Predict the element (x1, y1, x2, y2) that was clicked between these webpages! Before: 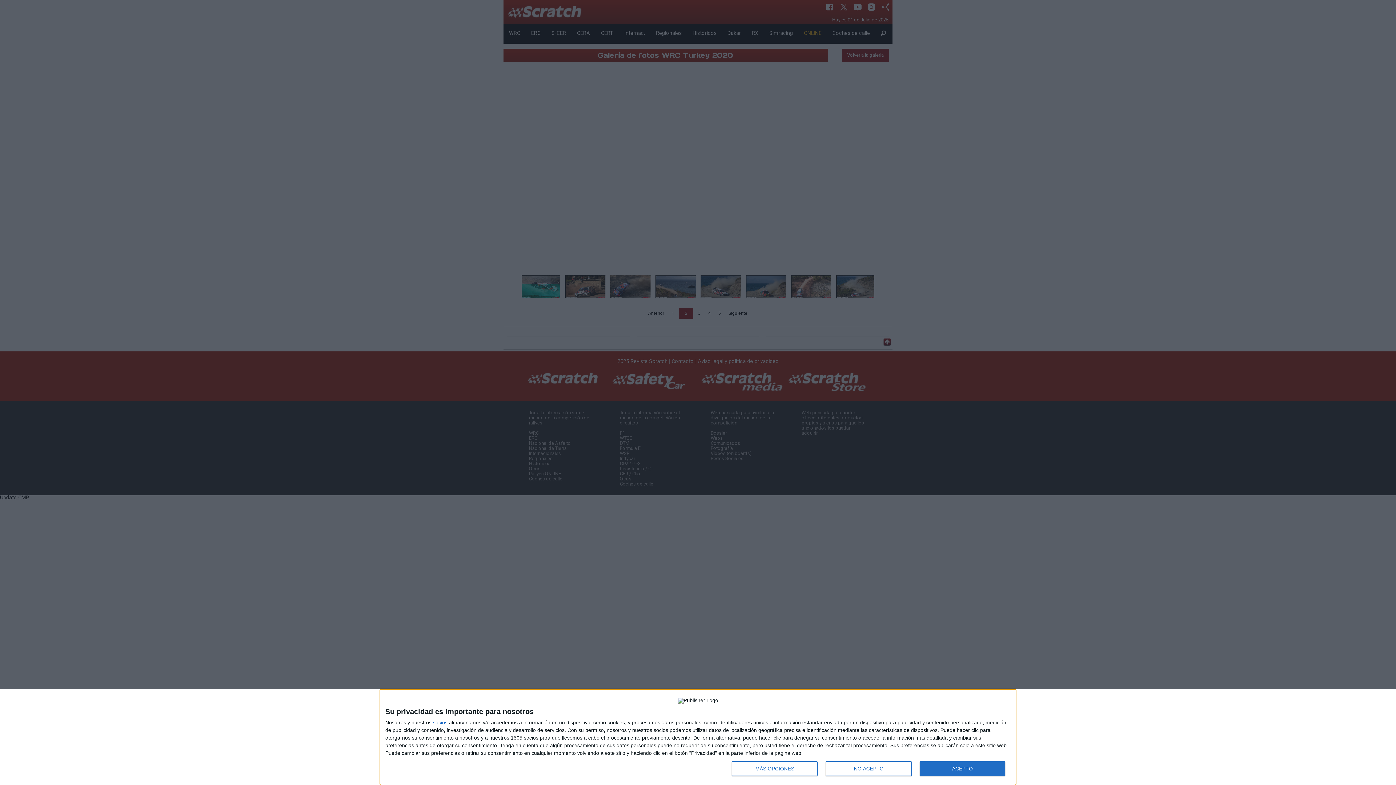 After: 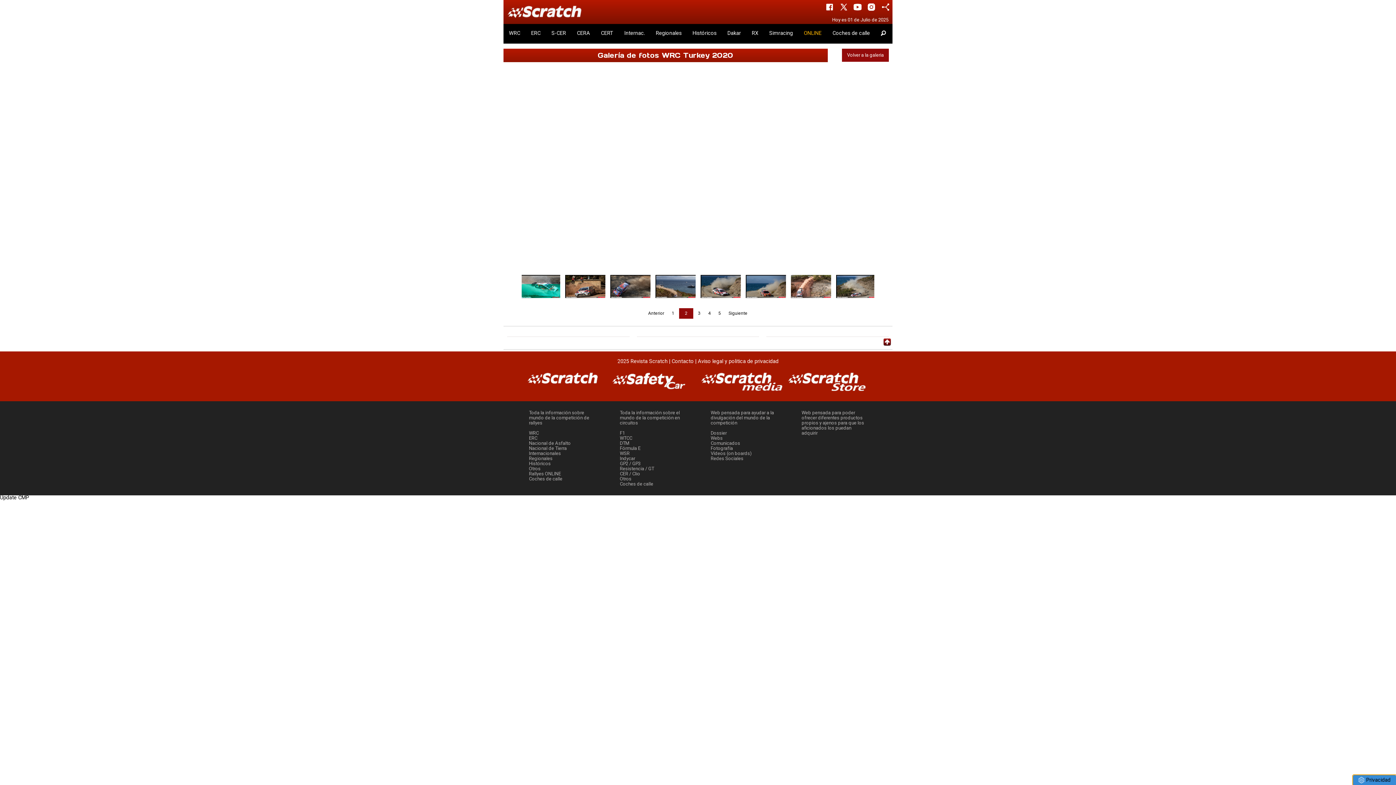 Action: label: ACEPTO bbox: (919, 761, 1005, 776)